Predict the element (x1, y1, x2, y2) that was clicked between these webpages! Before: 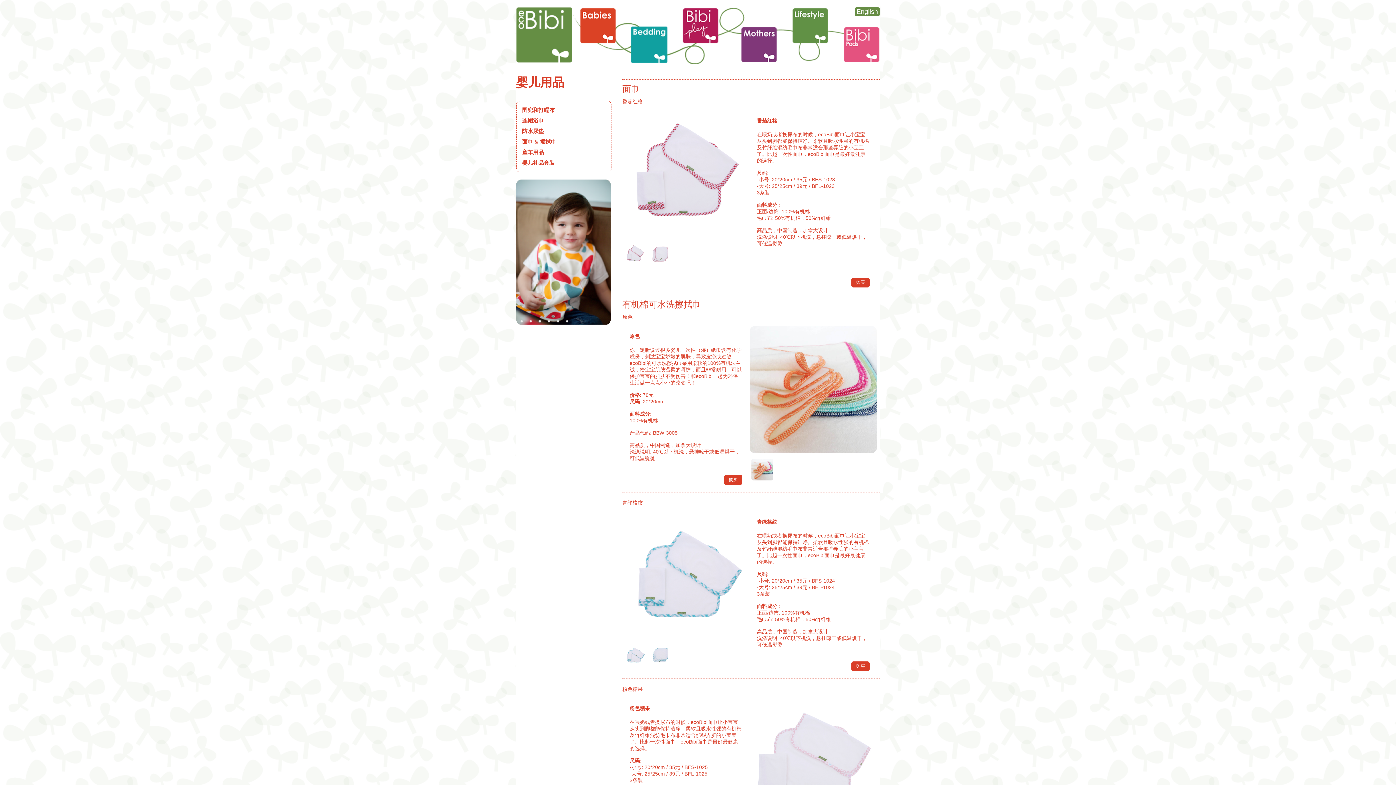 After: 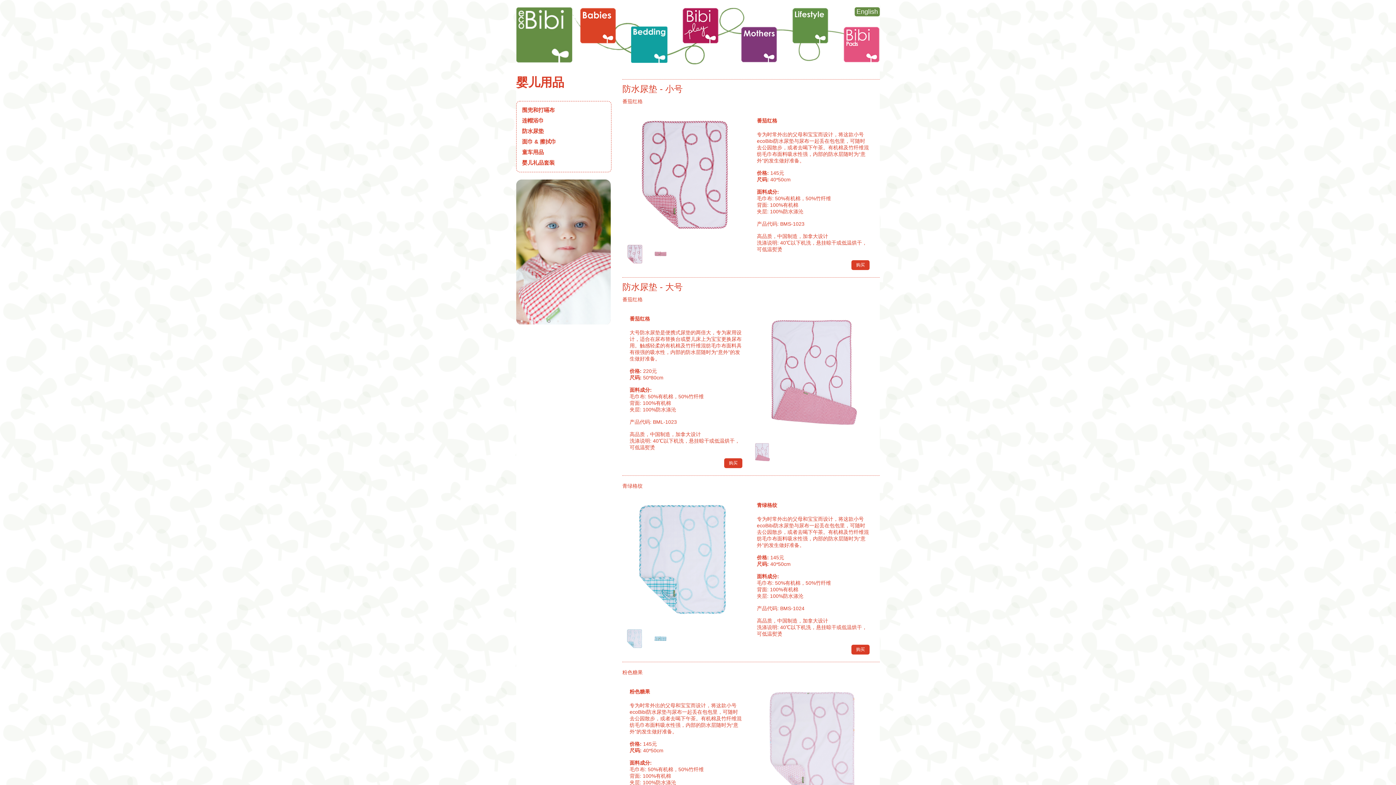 Action: bbox: (522, 127, 544, 134) label: 防水尿垫